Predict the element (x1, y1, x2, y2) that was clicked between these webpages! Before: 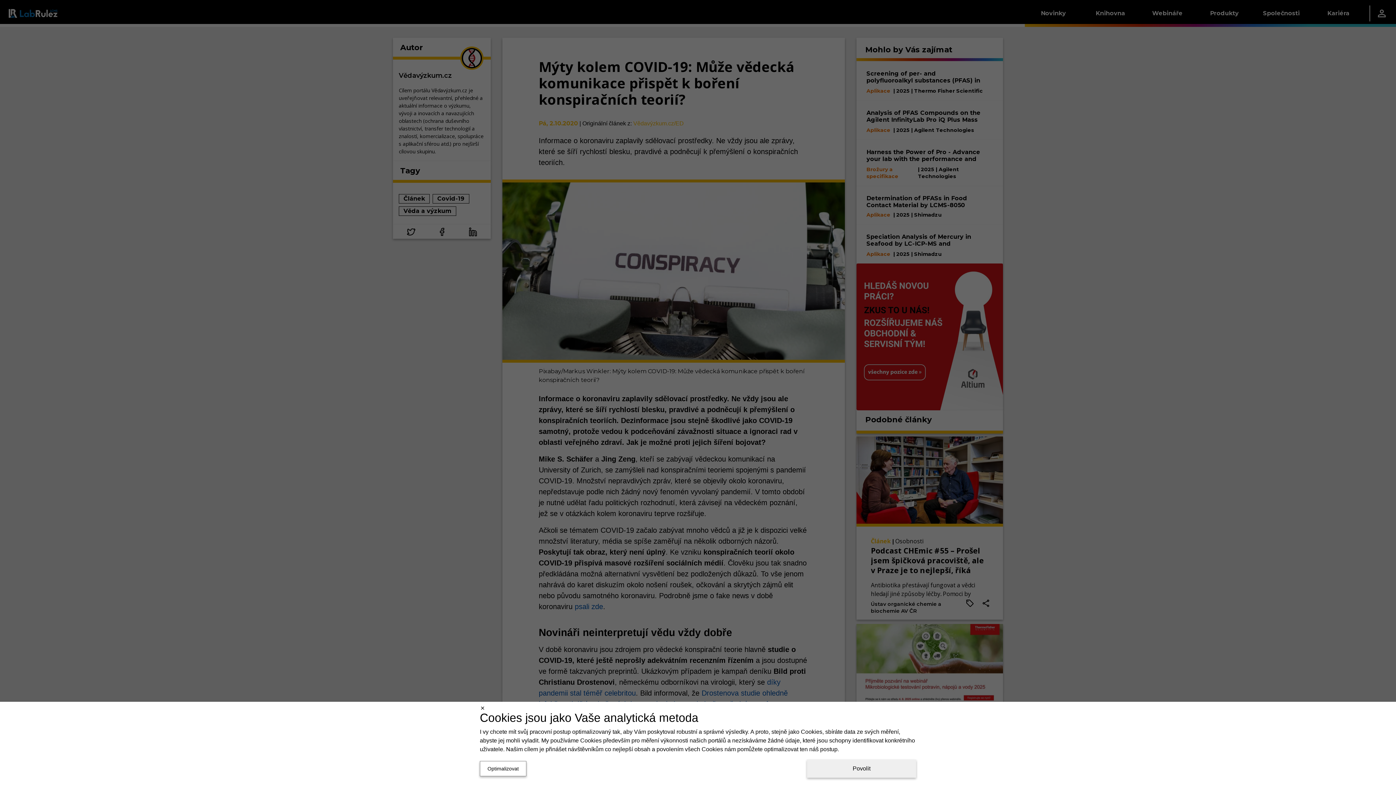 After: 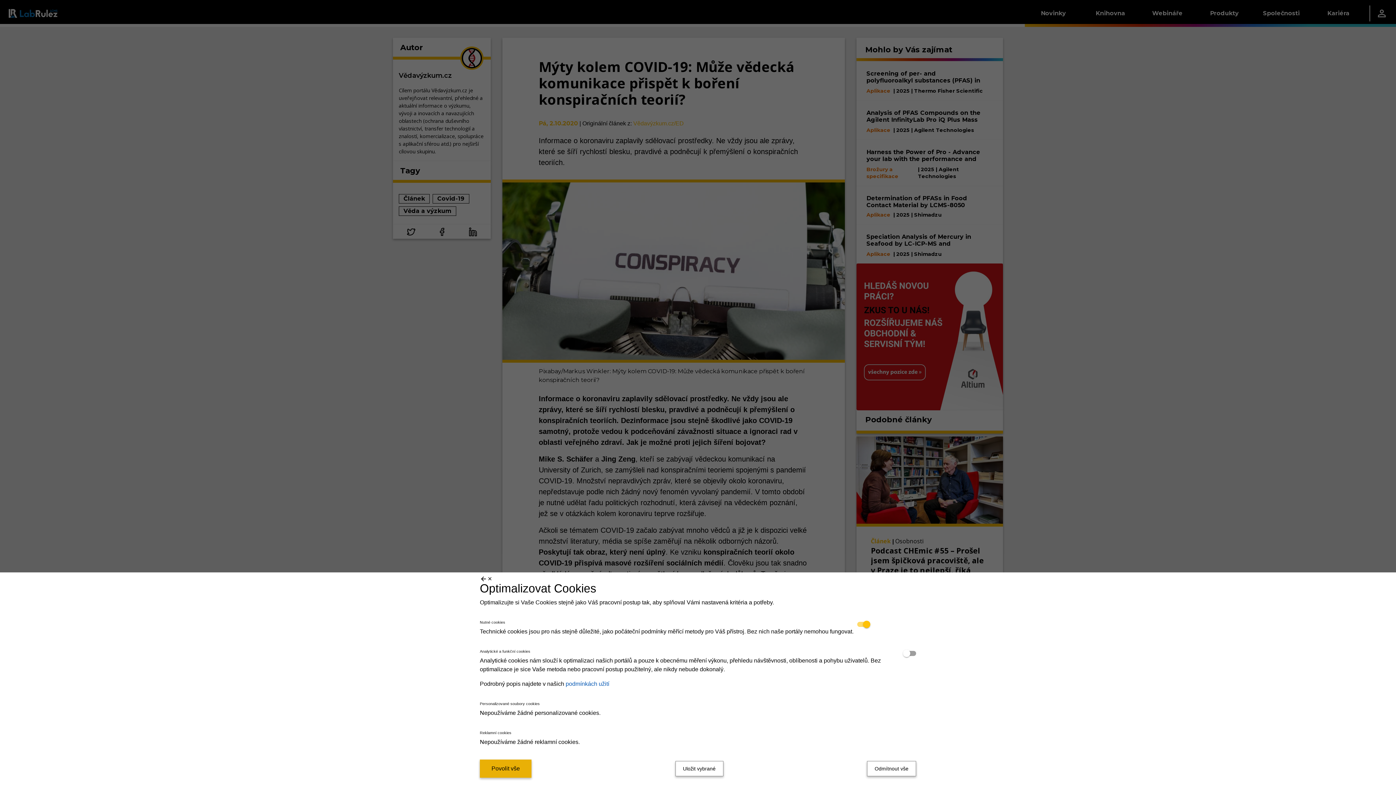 Action: bbox: (480, 761, 526, 776) label: Optimalizovat